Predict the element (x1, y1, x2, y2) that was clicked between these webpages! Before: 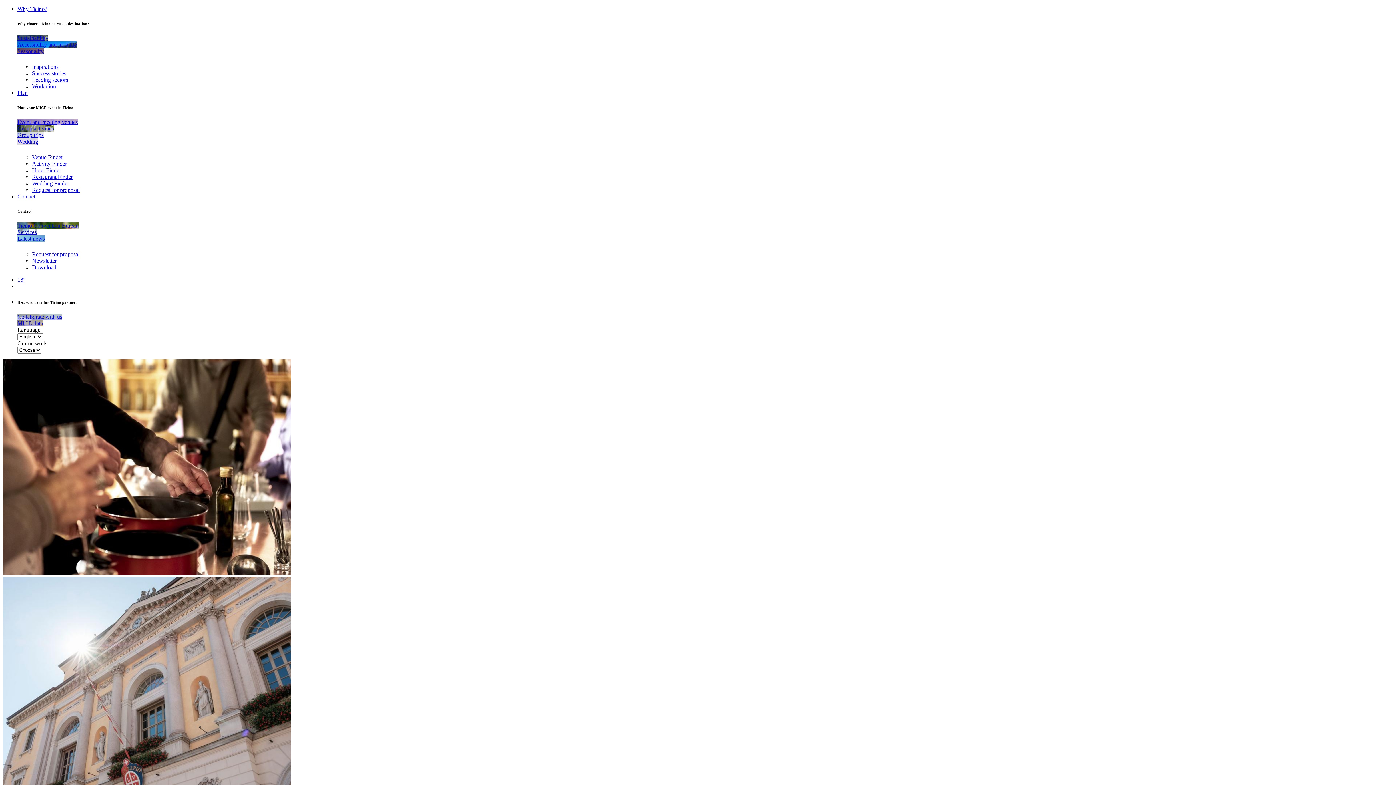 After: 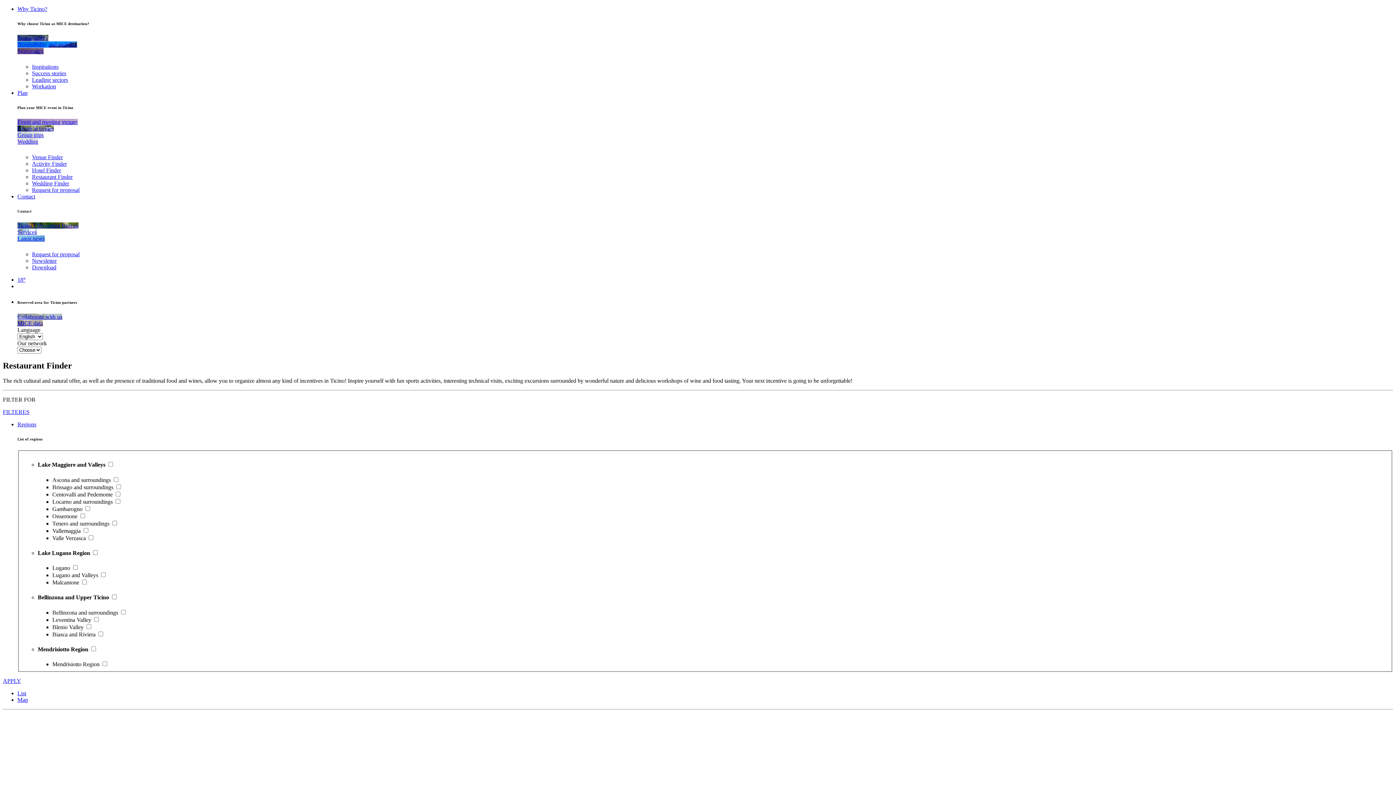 Action: label: Restaurant Finder bbox: (32, 173, 72, 179)